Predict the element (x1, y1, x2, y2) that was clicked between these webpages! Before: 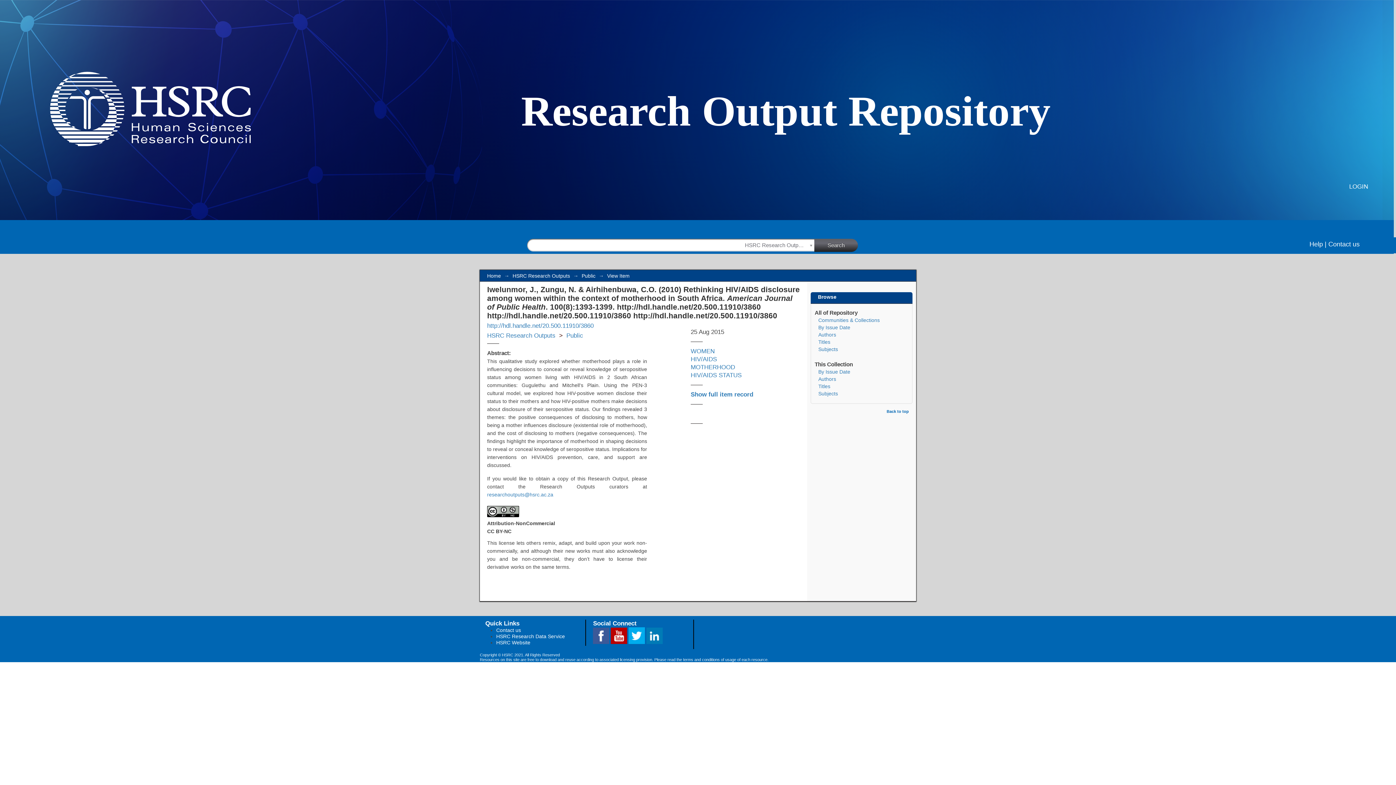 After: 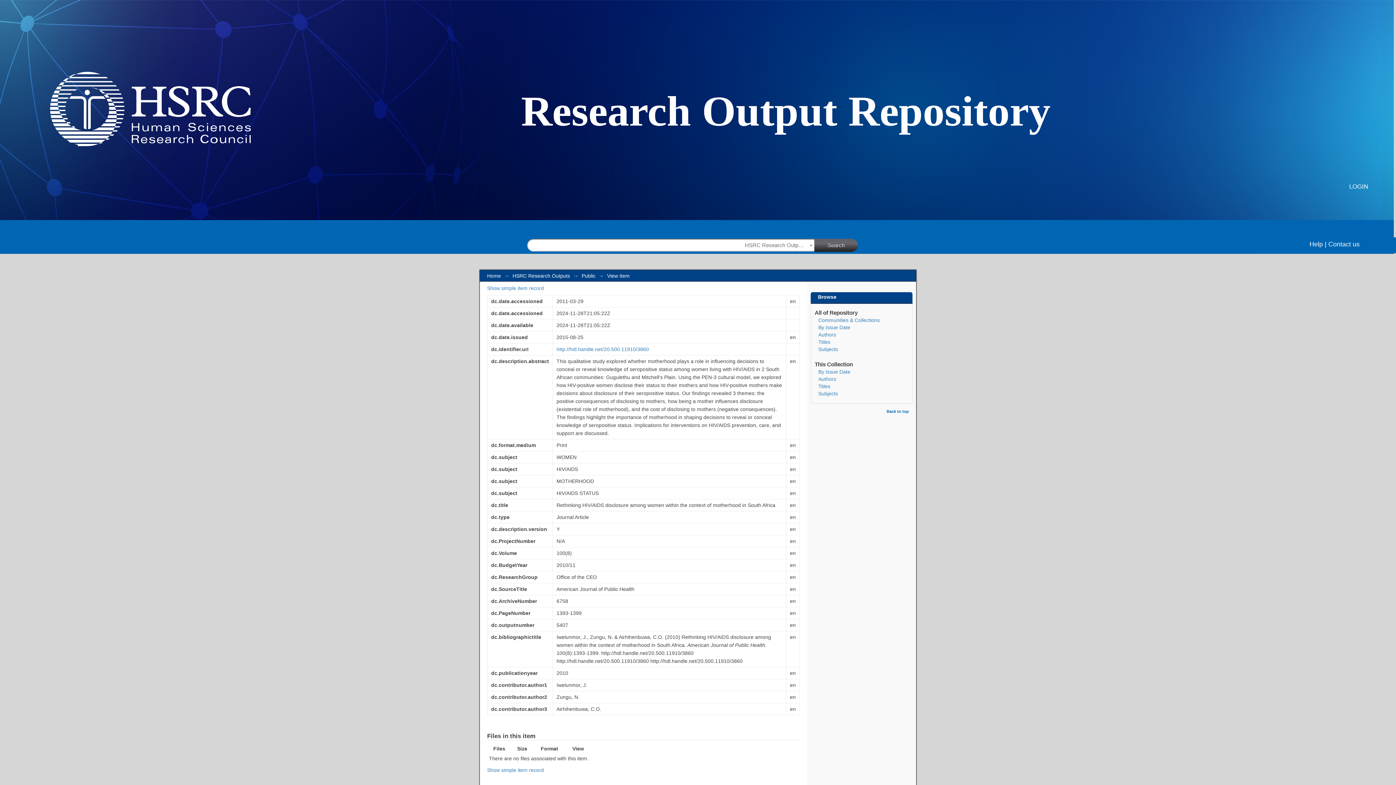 Action: label: Show full item record bbox: (690, 391, 753, 398)